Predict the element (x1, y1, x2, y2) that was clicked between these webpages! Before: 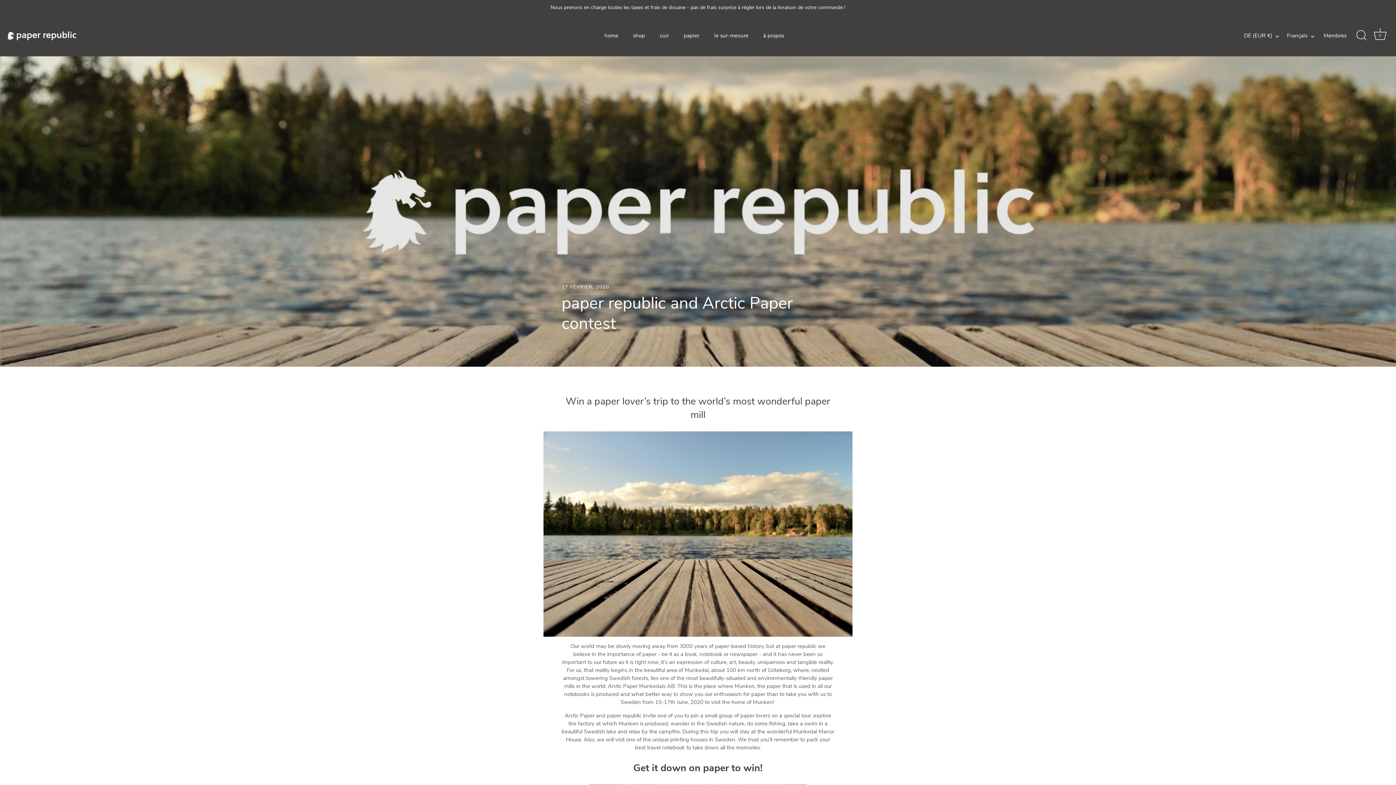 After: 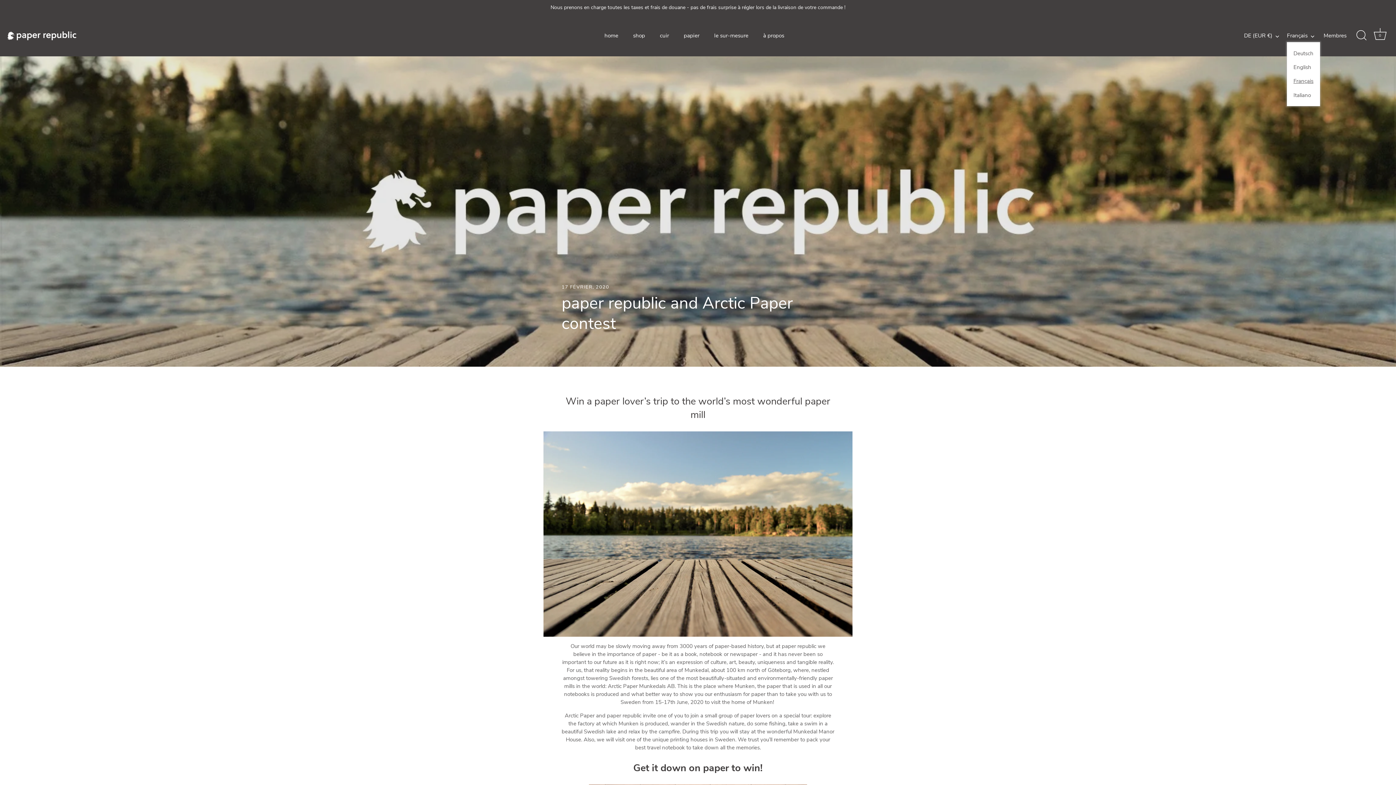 Action: label: Français bbox: (1287, 32, 1322, 39)